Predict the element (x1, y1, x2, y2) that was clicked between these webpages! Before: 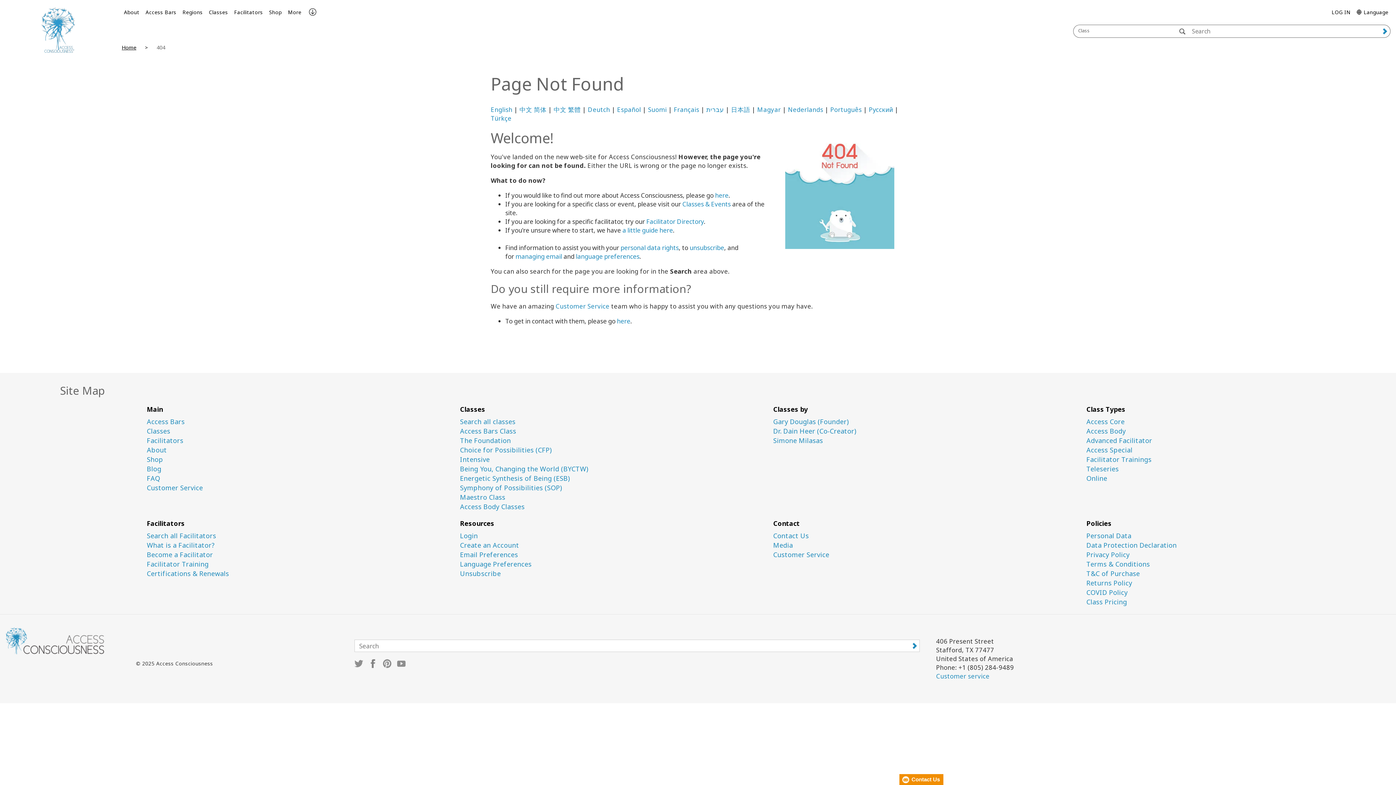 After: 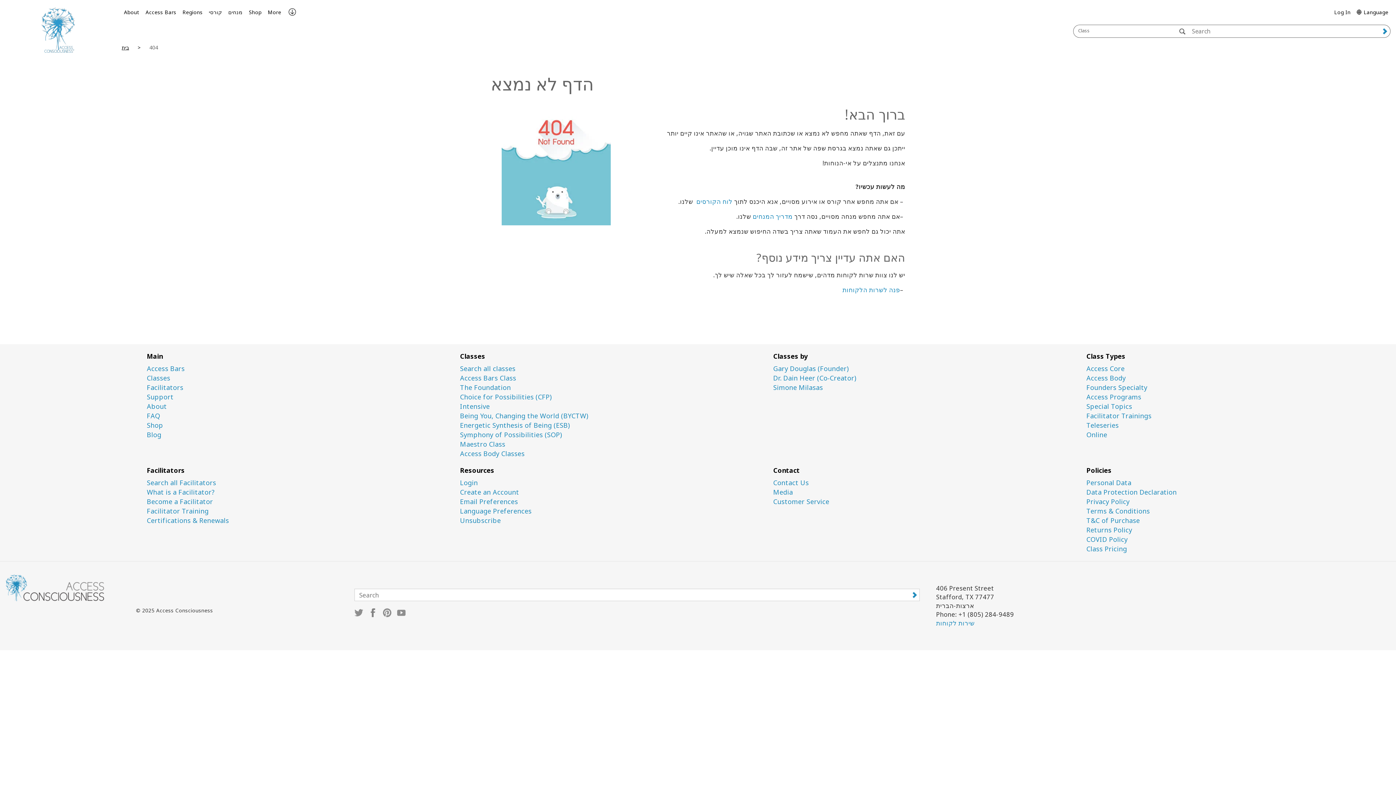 Action: label: עברית bbox: (706, 105, 724, 113)